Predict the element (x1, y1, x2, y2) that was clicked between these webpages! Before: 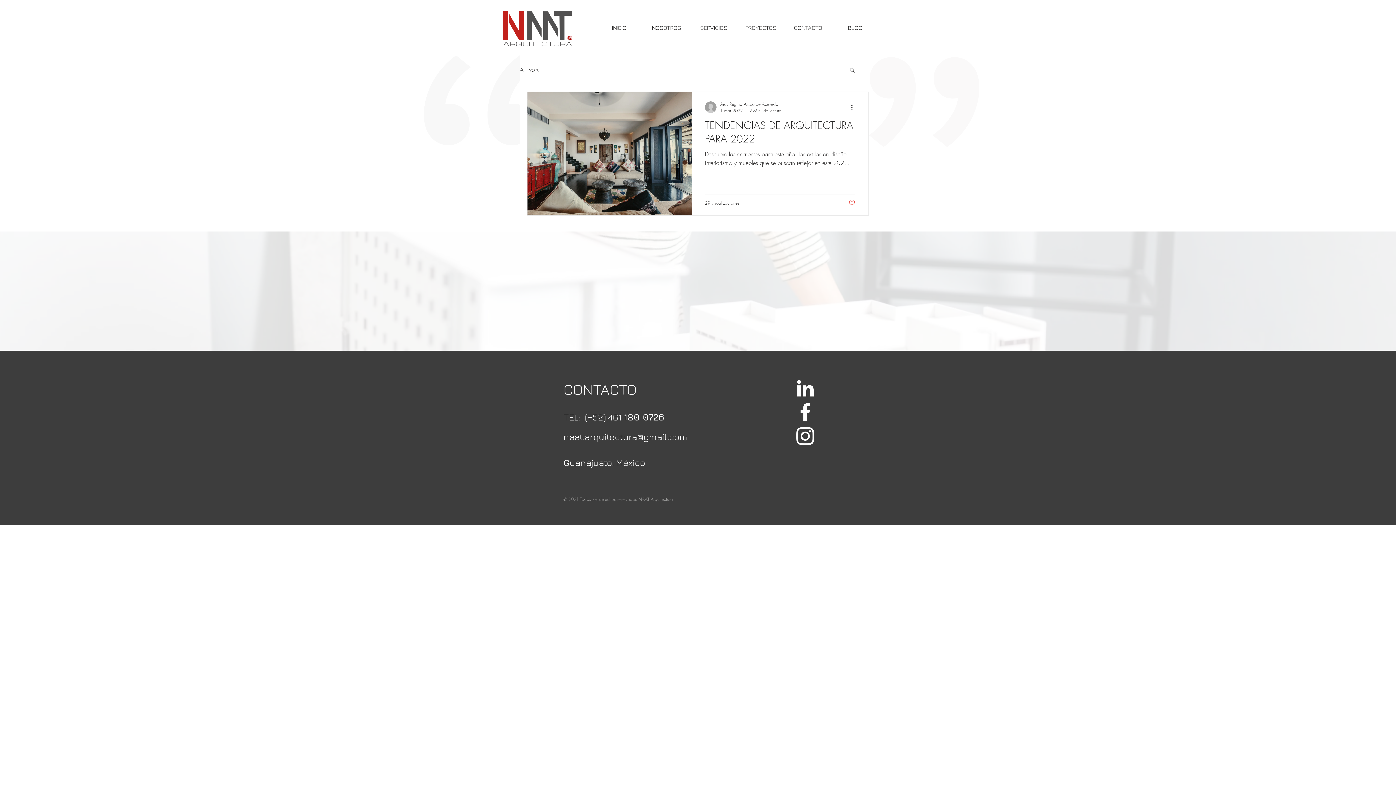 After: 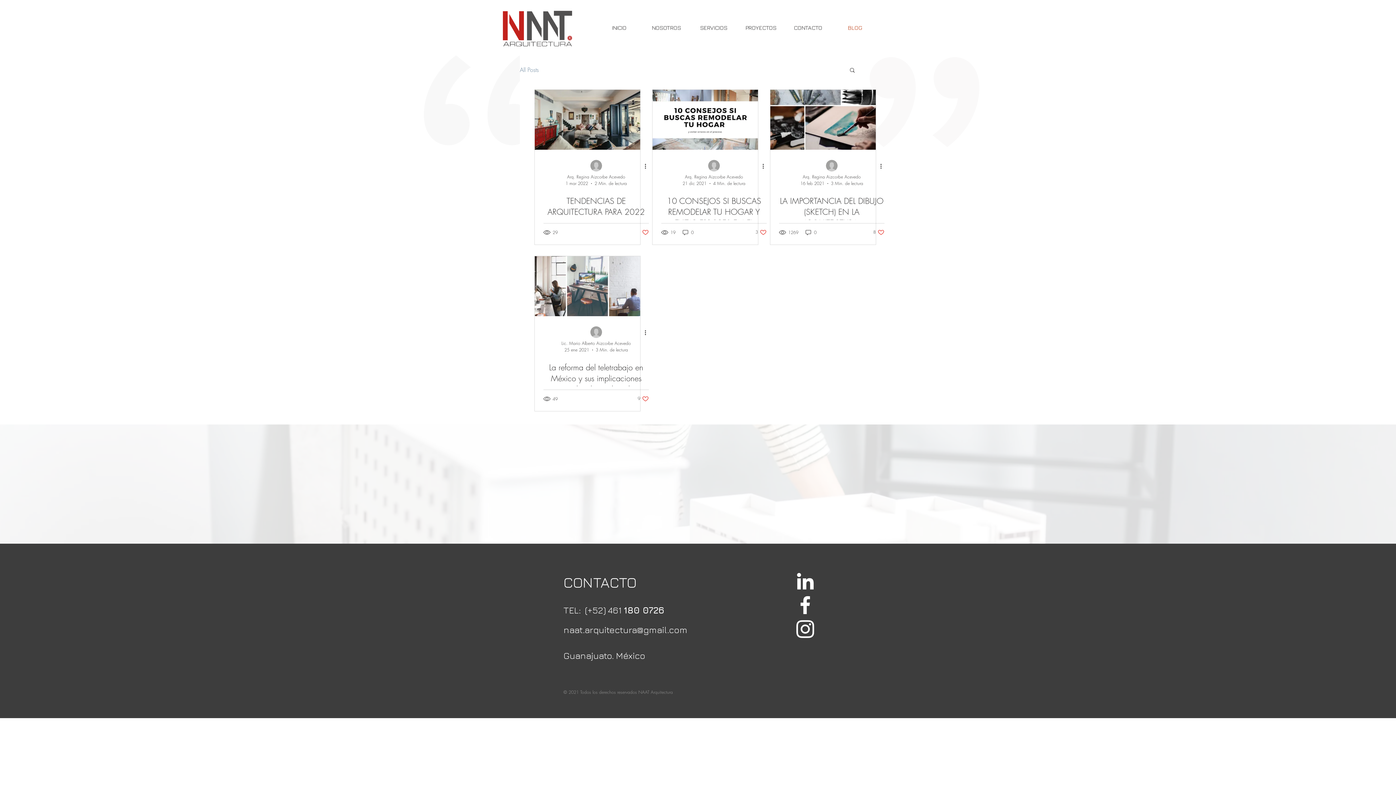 Action: label: All Posts bbox: (520, 65, 538, 73)